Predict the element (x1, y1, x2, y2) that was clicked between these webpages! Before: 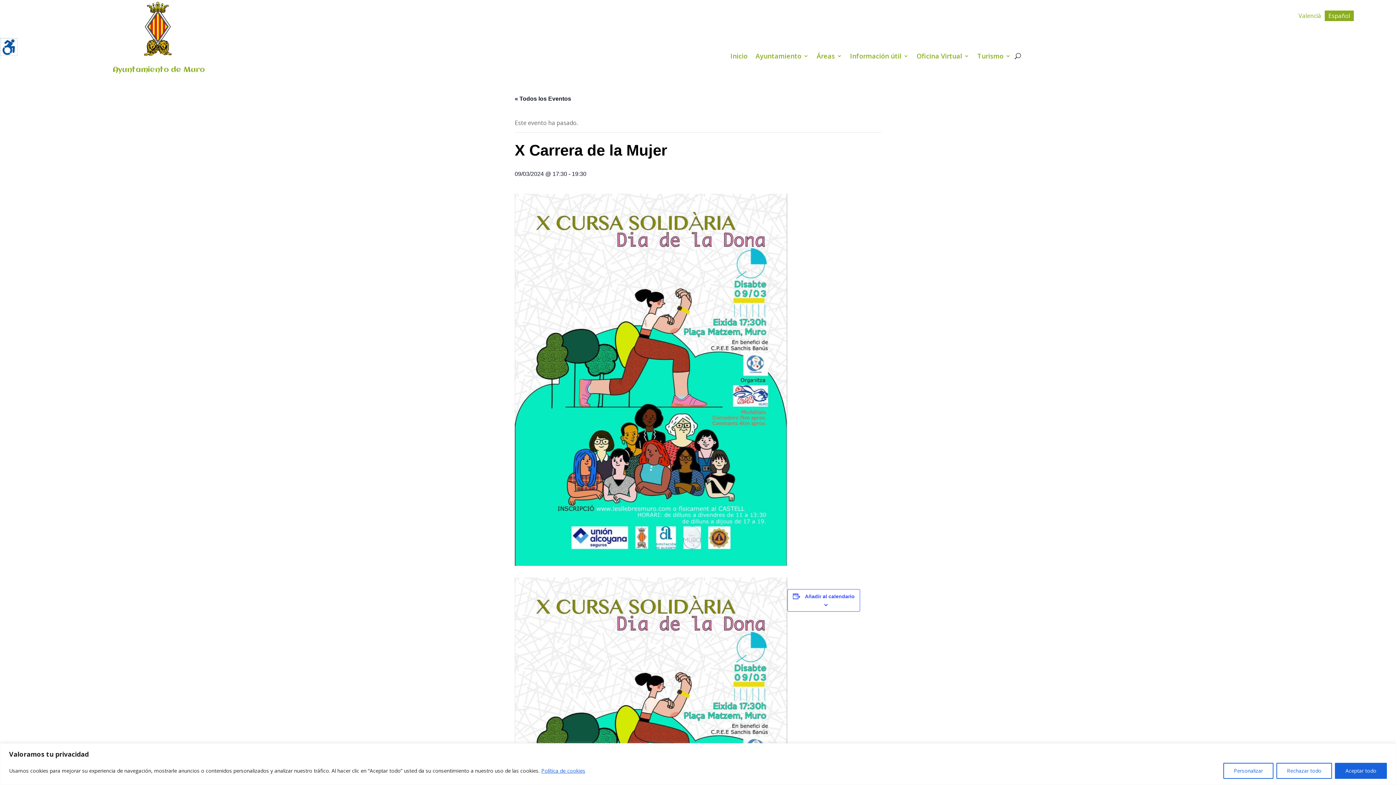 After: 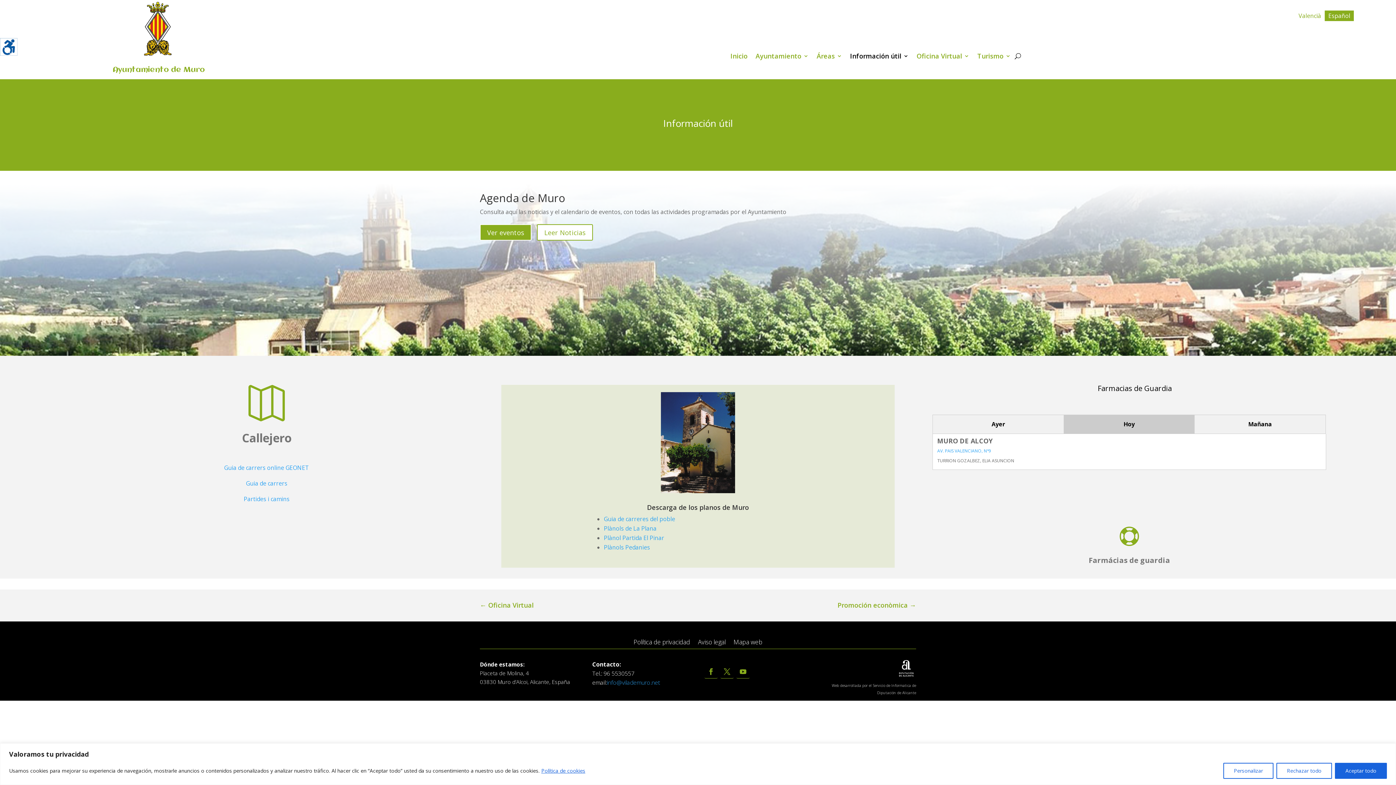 Action: bbox: (850, 53, 908, 61) label: Información útil